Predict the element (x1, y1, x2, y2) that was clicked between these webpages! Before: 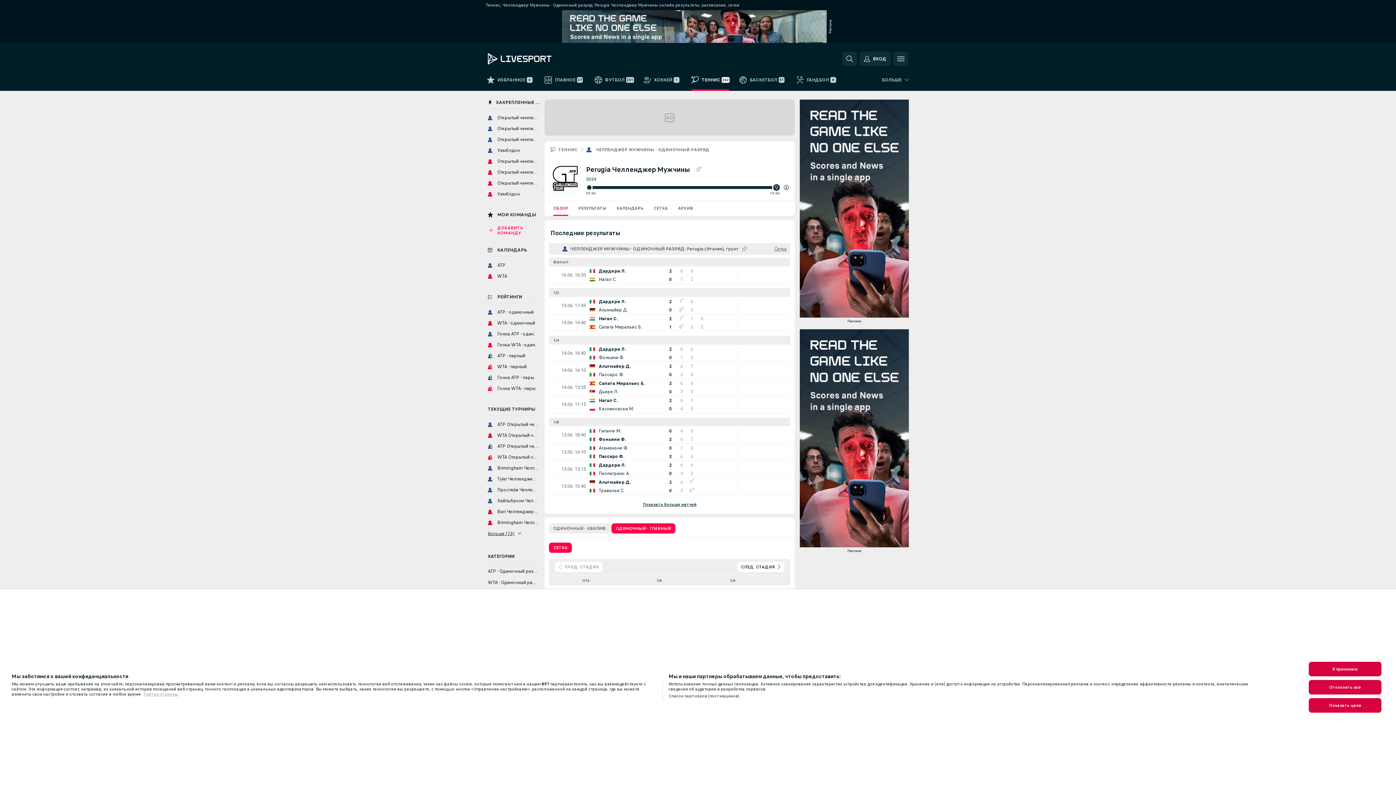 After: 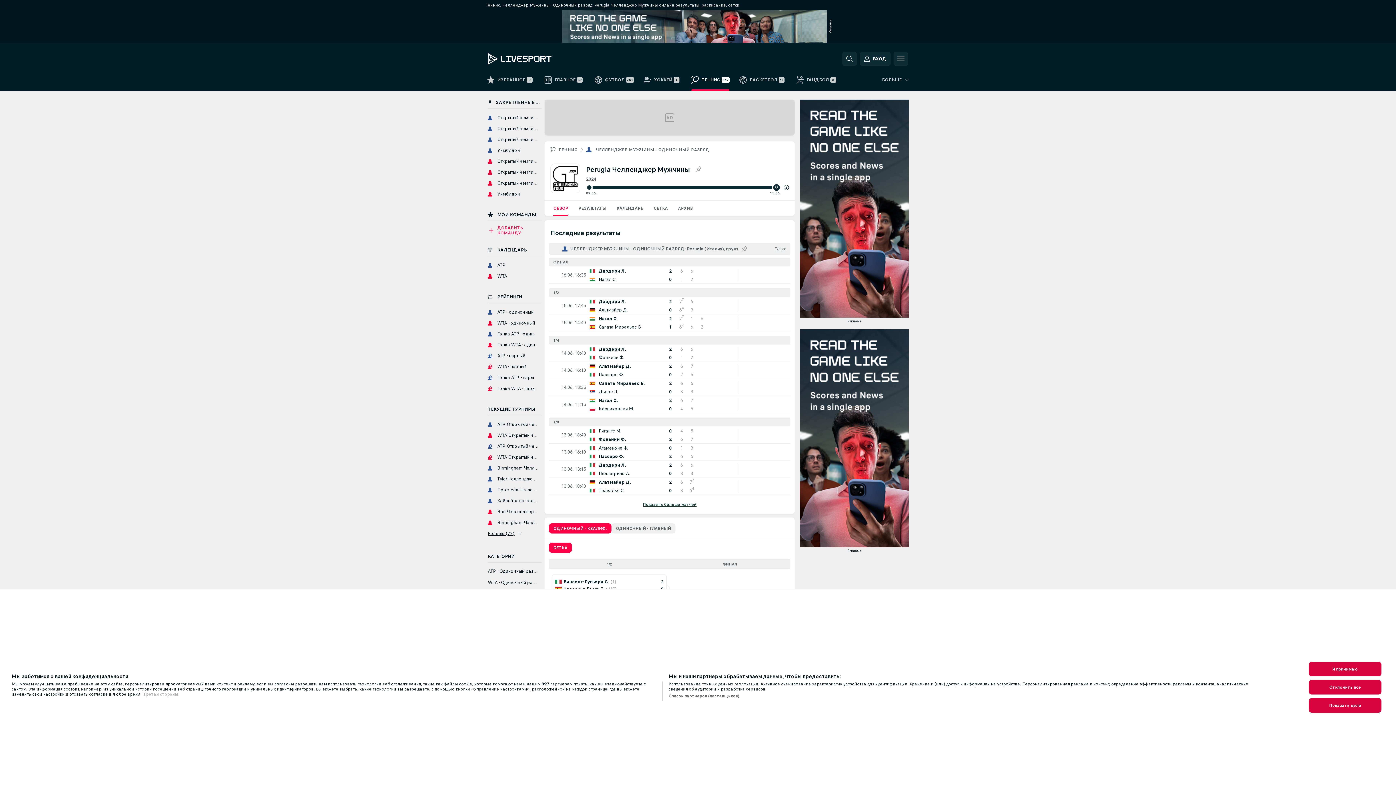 Action: bbox: (549, 523, 611, 533) label: ОДИНОЧНЫЙ - КВАЛИФ.